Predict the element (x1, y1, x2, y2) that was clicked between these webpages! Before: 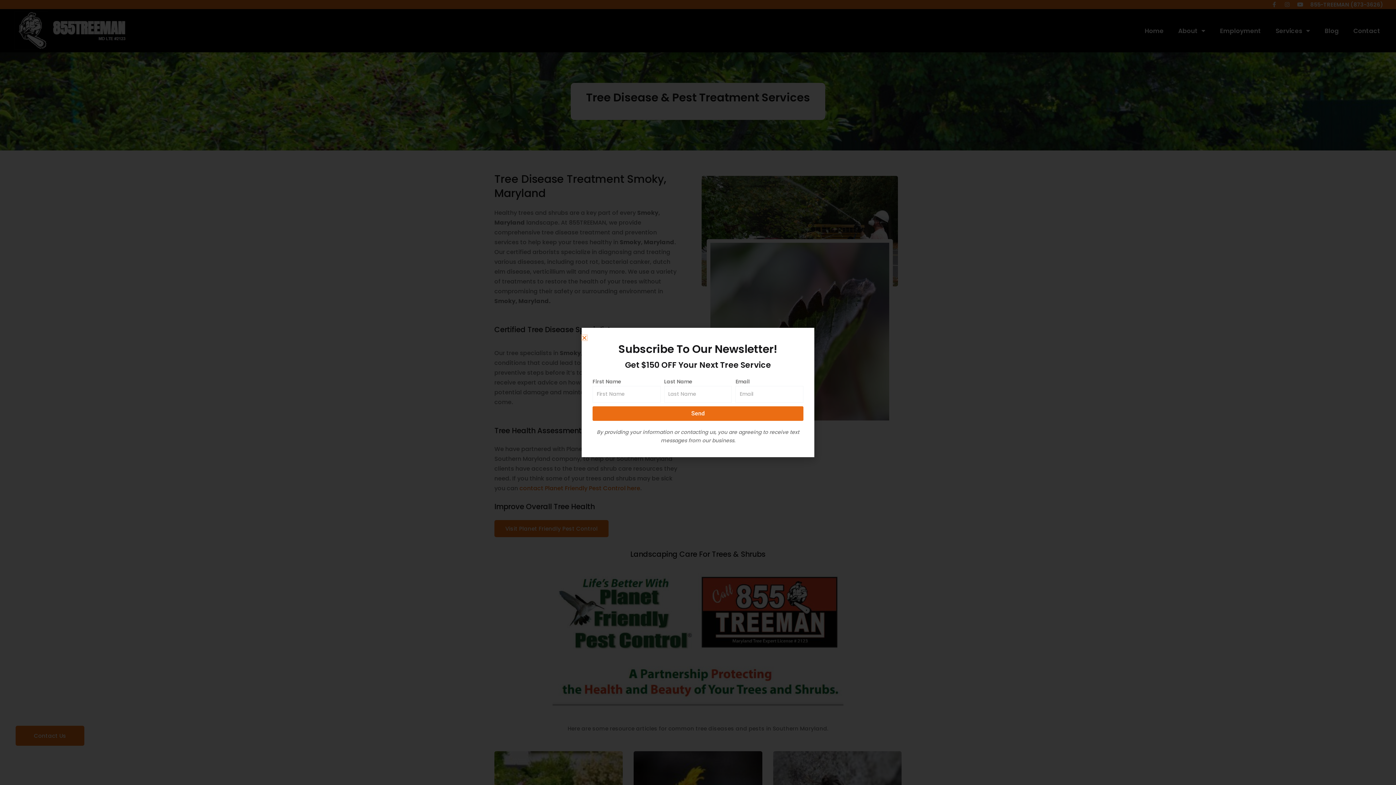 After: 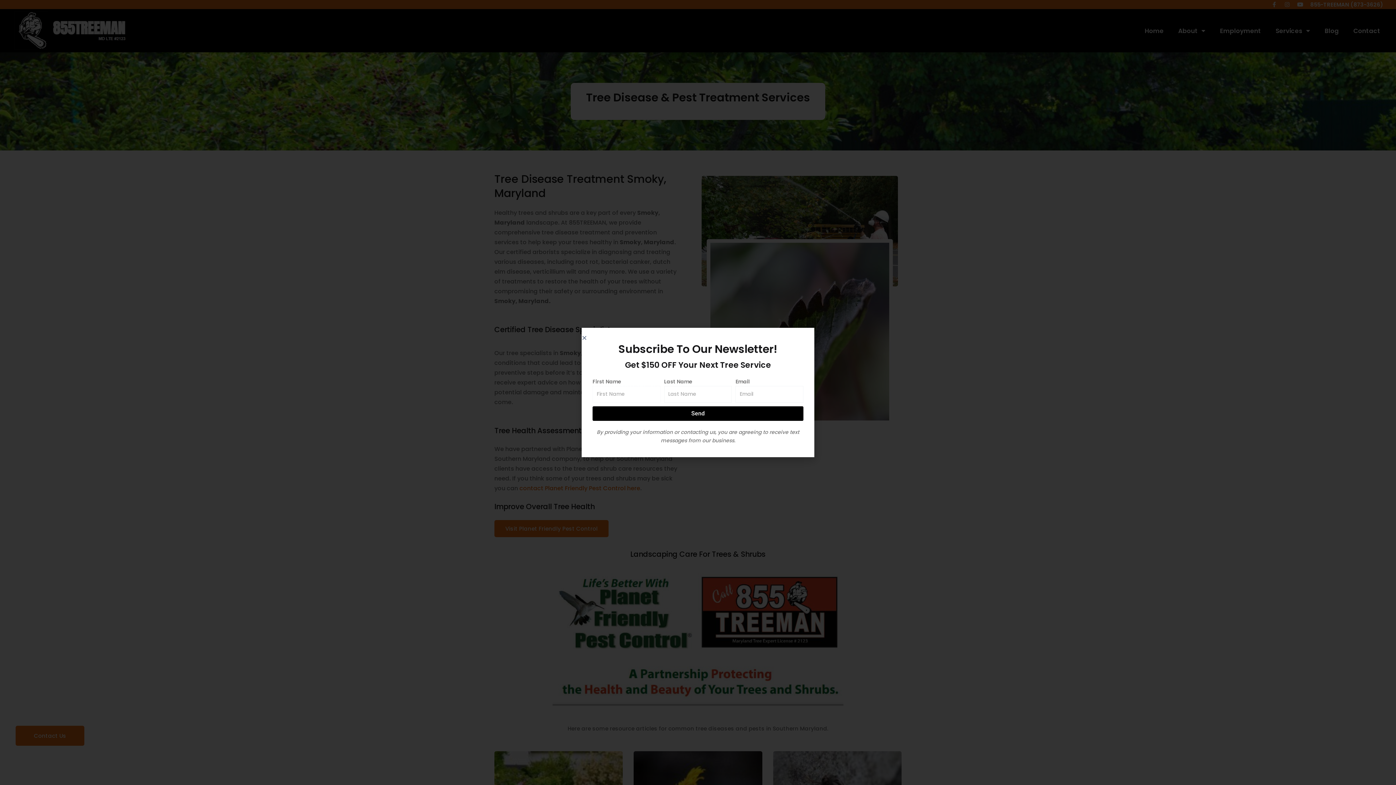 Action: bbox: (592, 406, 803, 421) label: Send